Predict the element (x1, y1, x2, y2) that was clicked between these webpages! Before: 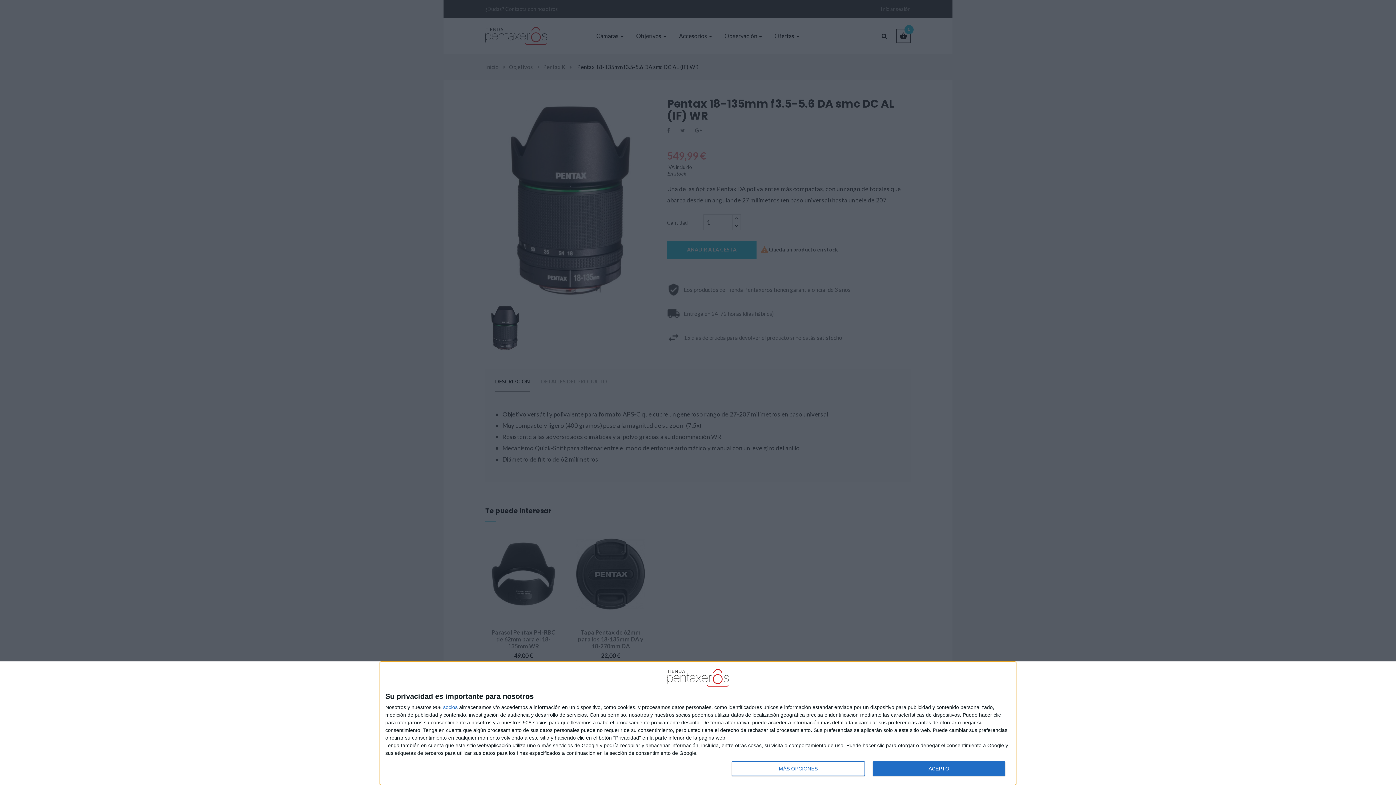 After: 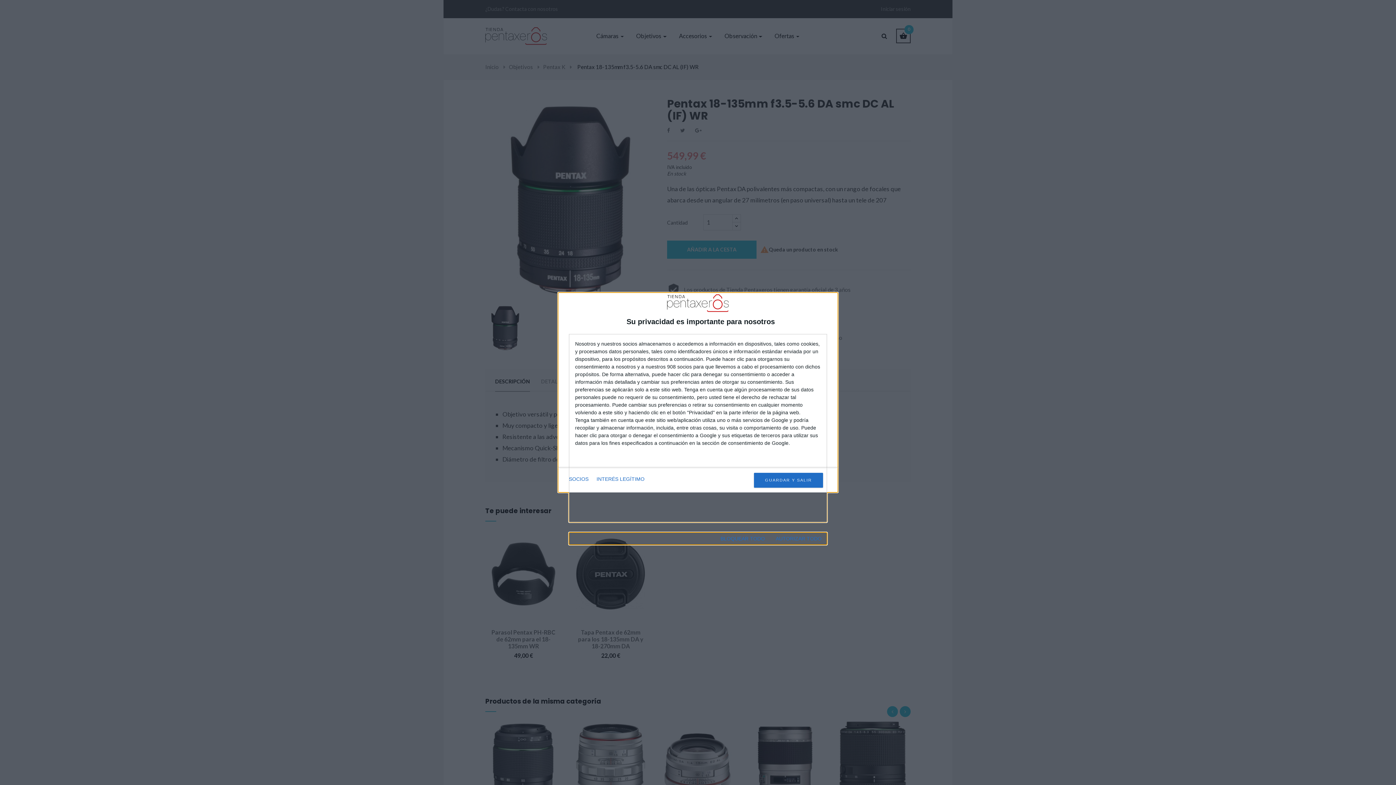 Action: bbox: (732, 761, 864, 776) label: MÁS OPCIONES